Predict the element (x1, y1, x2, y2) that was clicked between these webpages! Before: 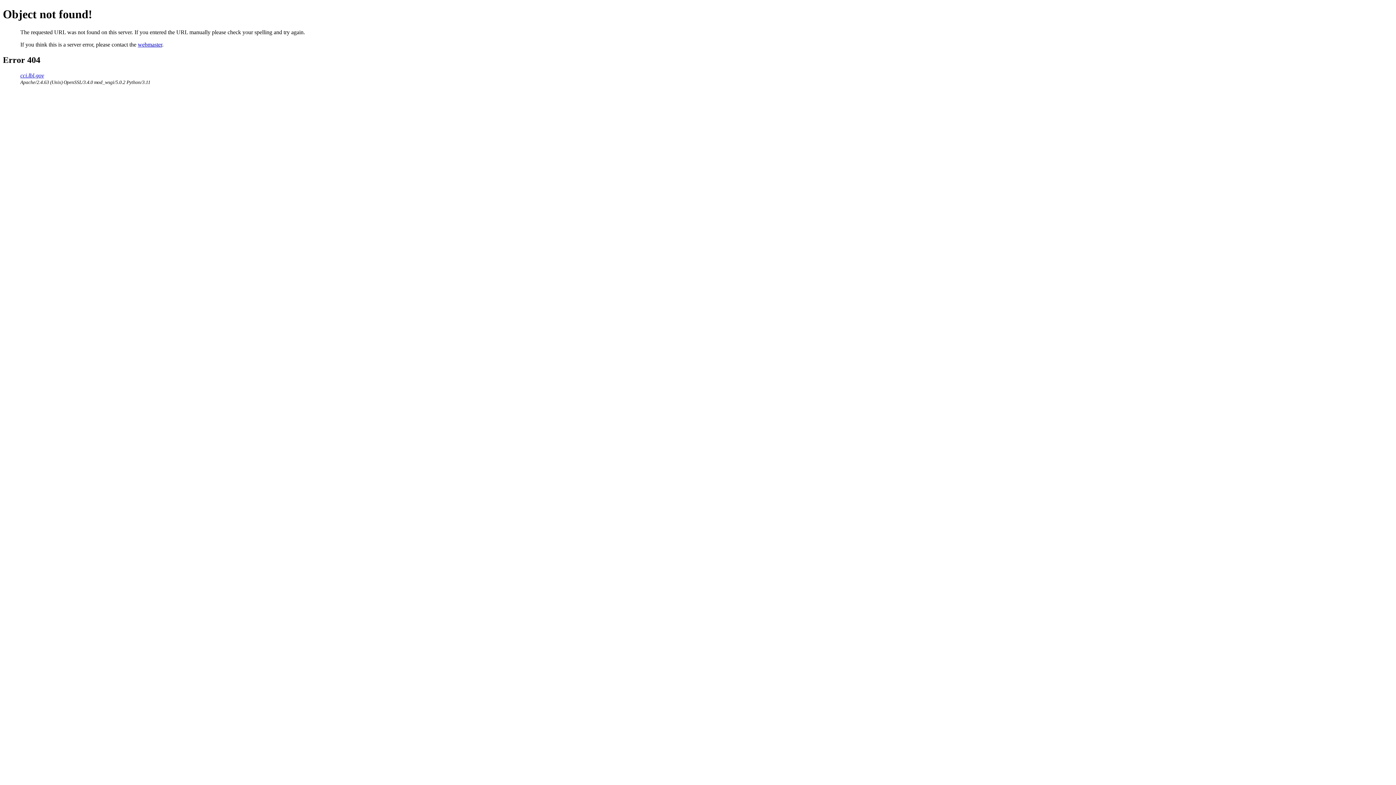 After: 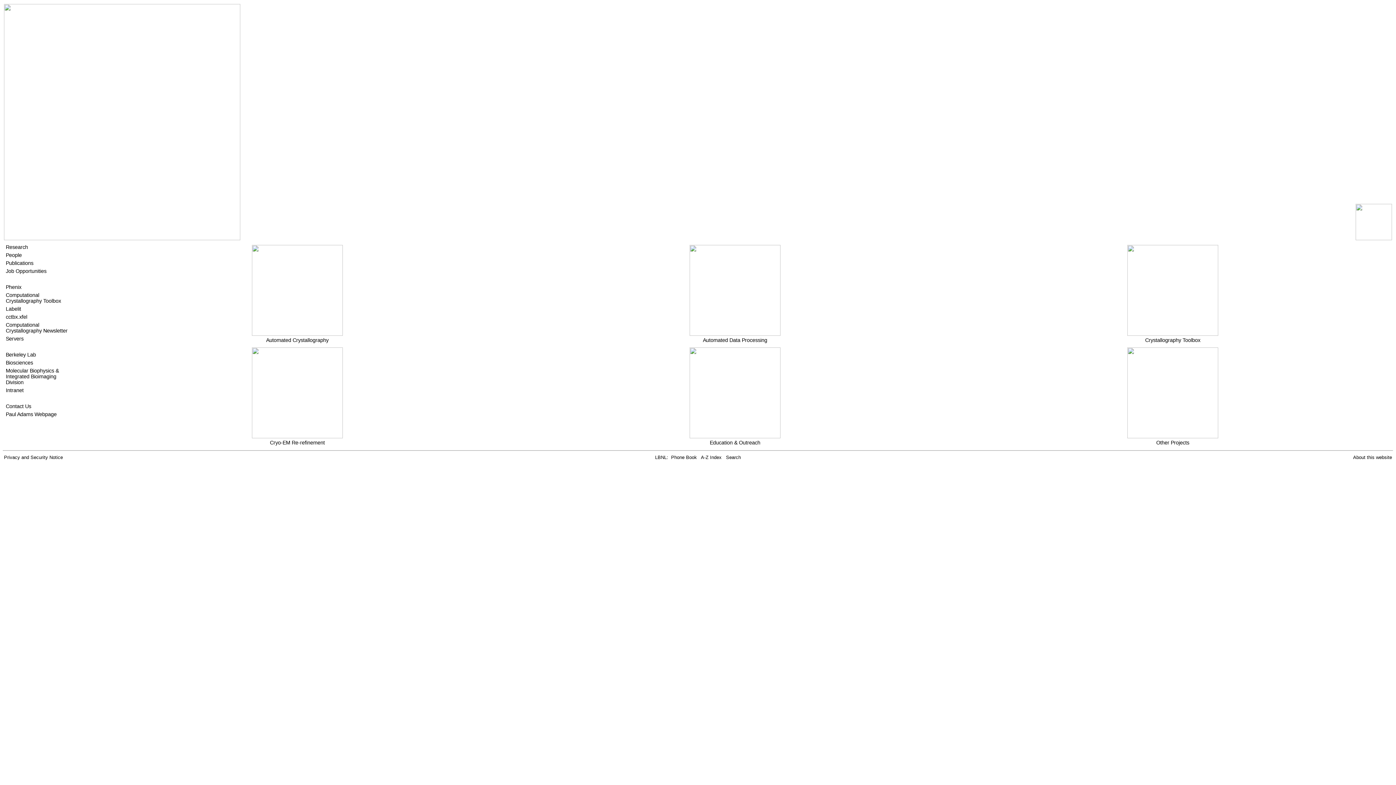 Action: label: cci.lbl.gov bbox: (20, 72, 44, 78)